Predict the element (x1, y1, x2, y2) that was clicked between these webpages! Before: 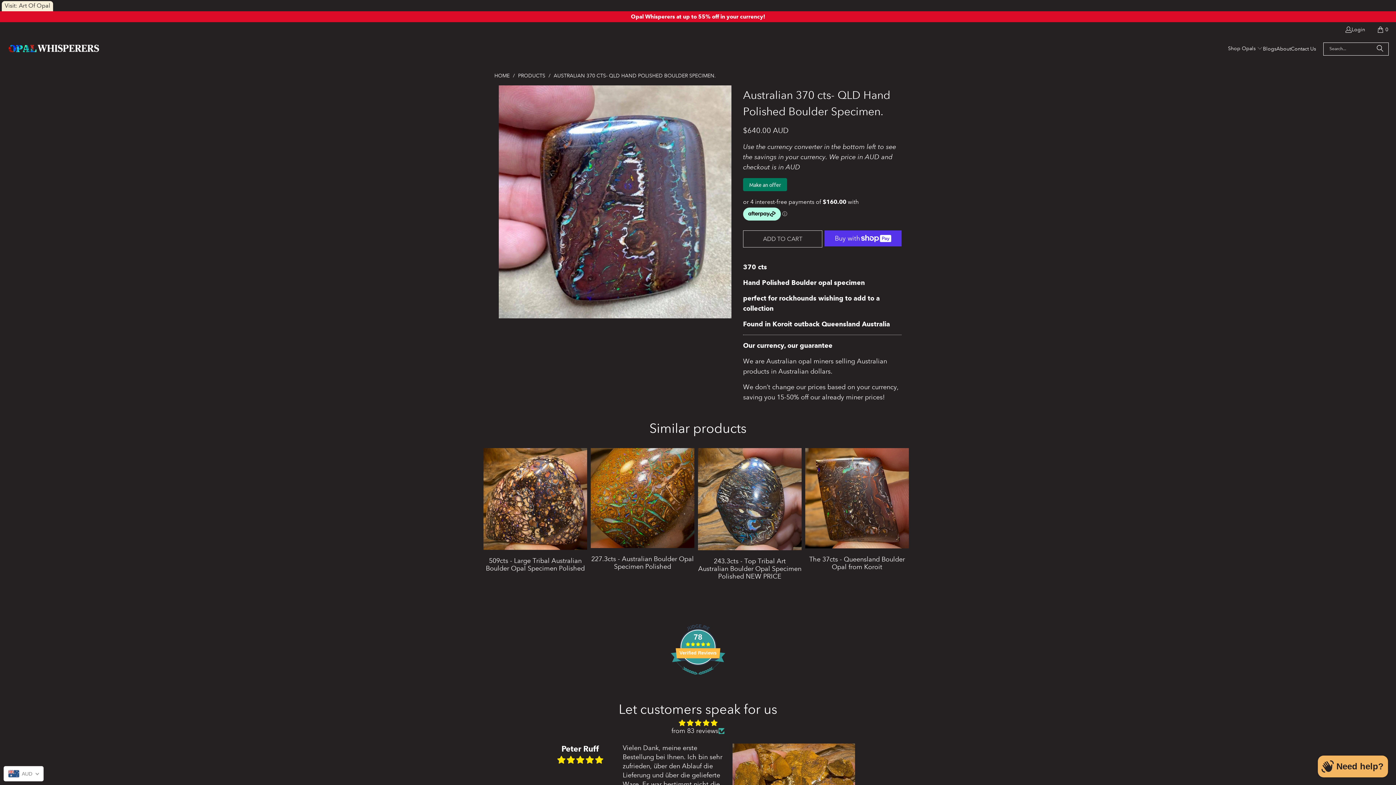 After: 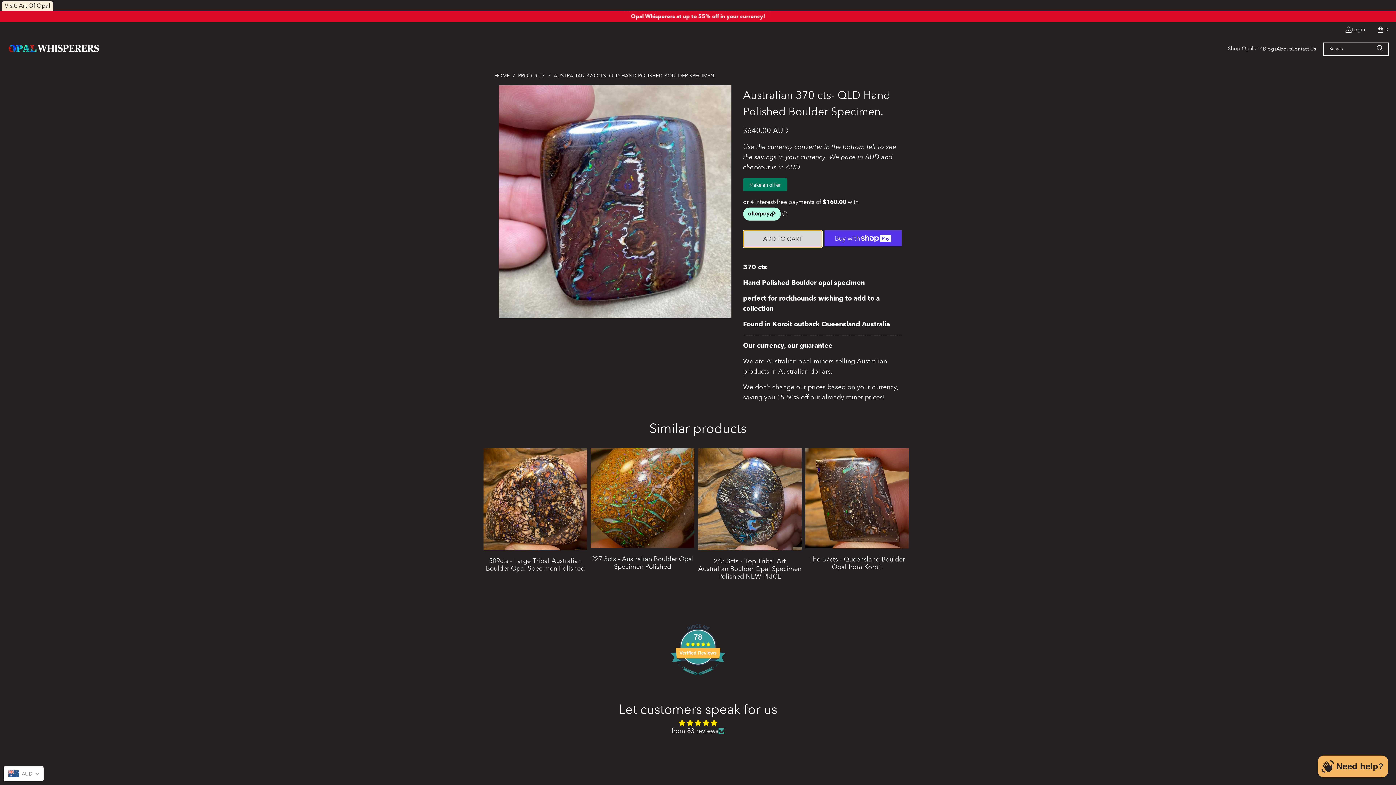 Action: bbox: (743, 230, 822, 247) label: ADD TO CART